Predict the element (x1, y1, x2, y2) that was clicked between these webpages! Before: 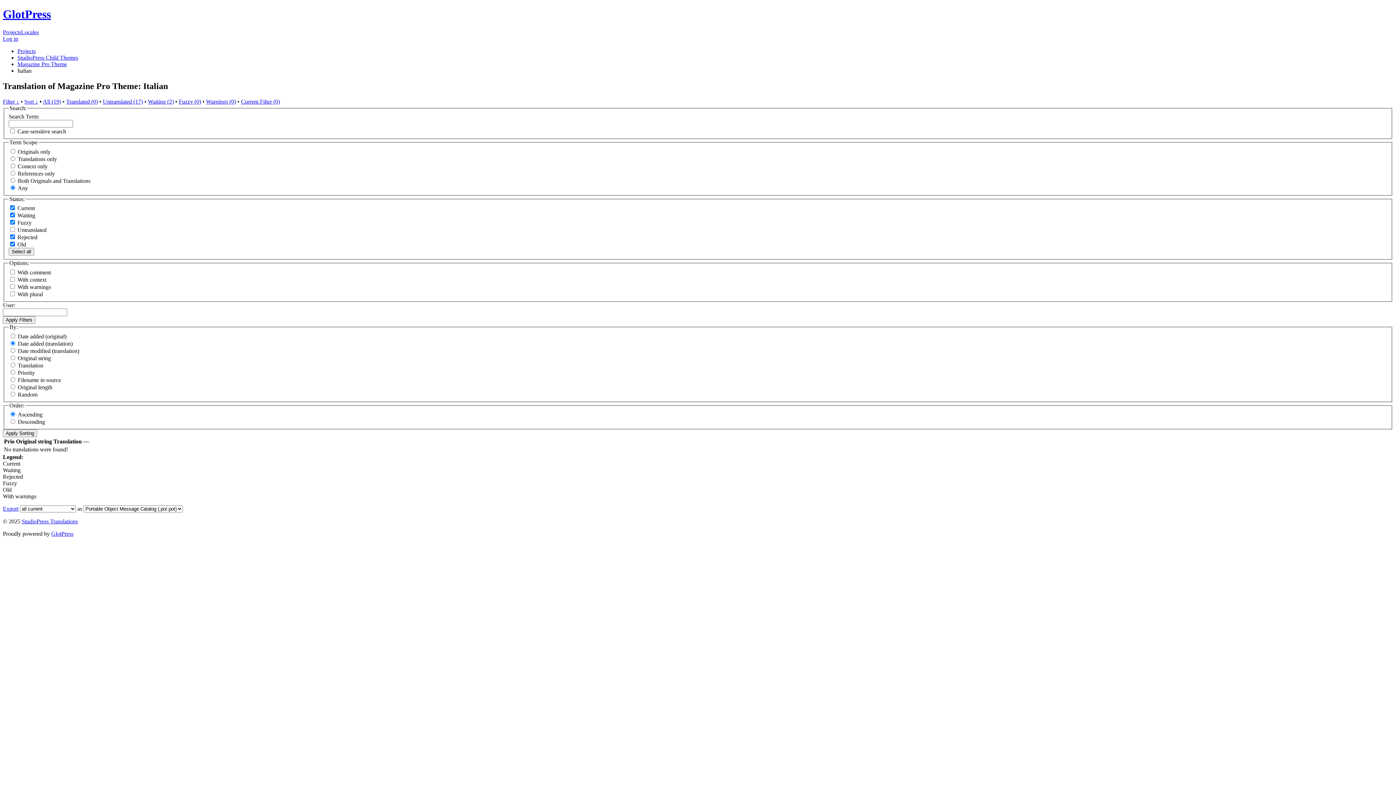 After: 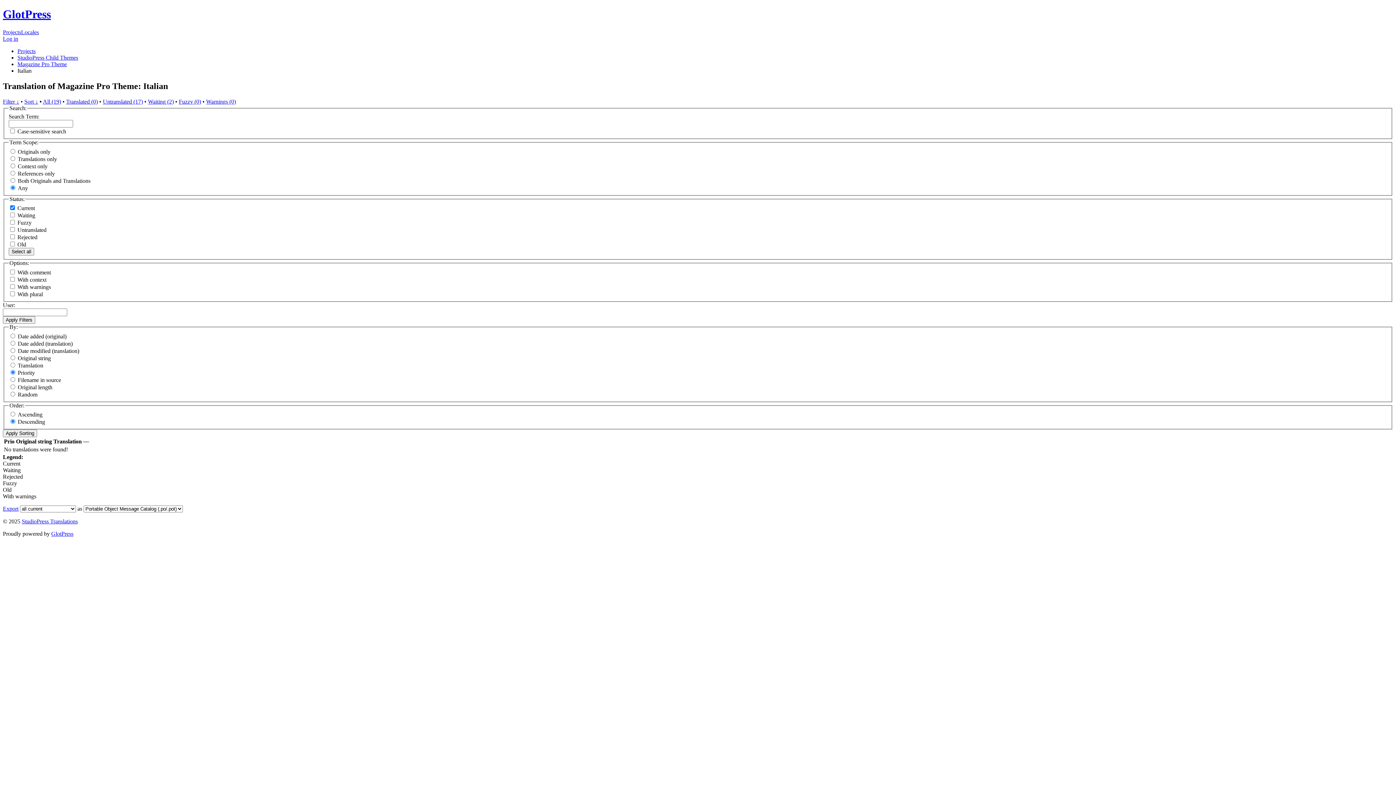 Action: label: Translated (0) bbox: (66, 98, 97, 104)